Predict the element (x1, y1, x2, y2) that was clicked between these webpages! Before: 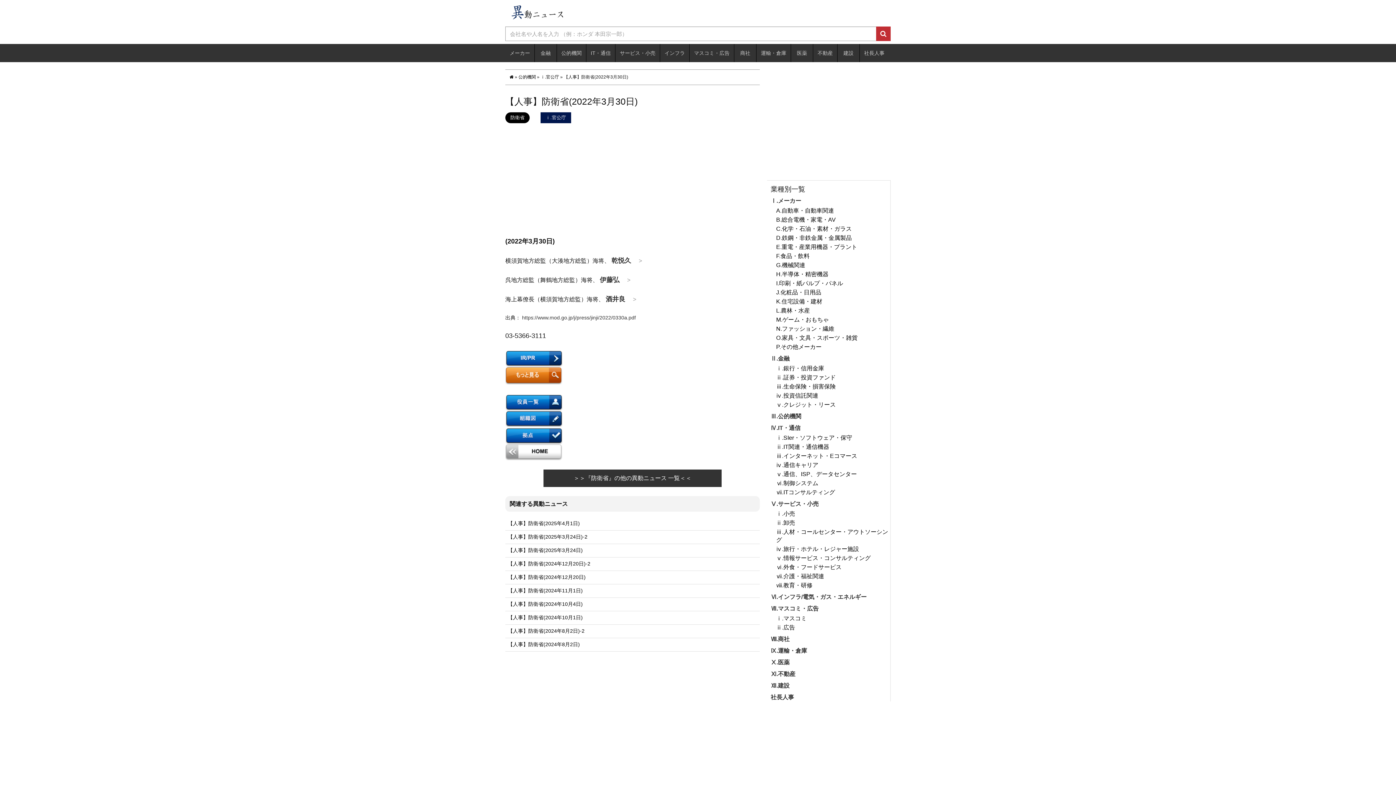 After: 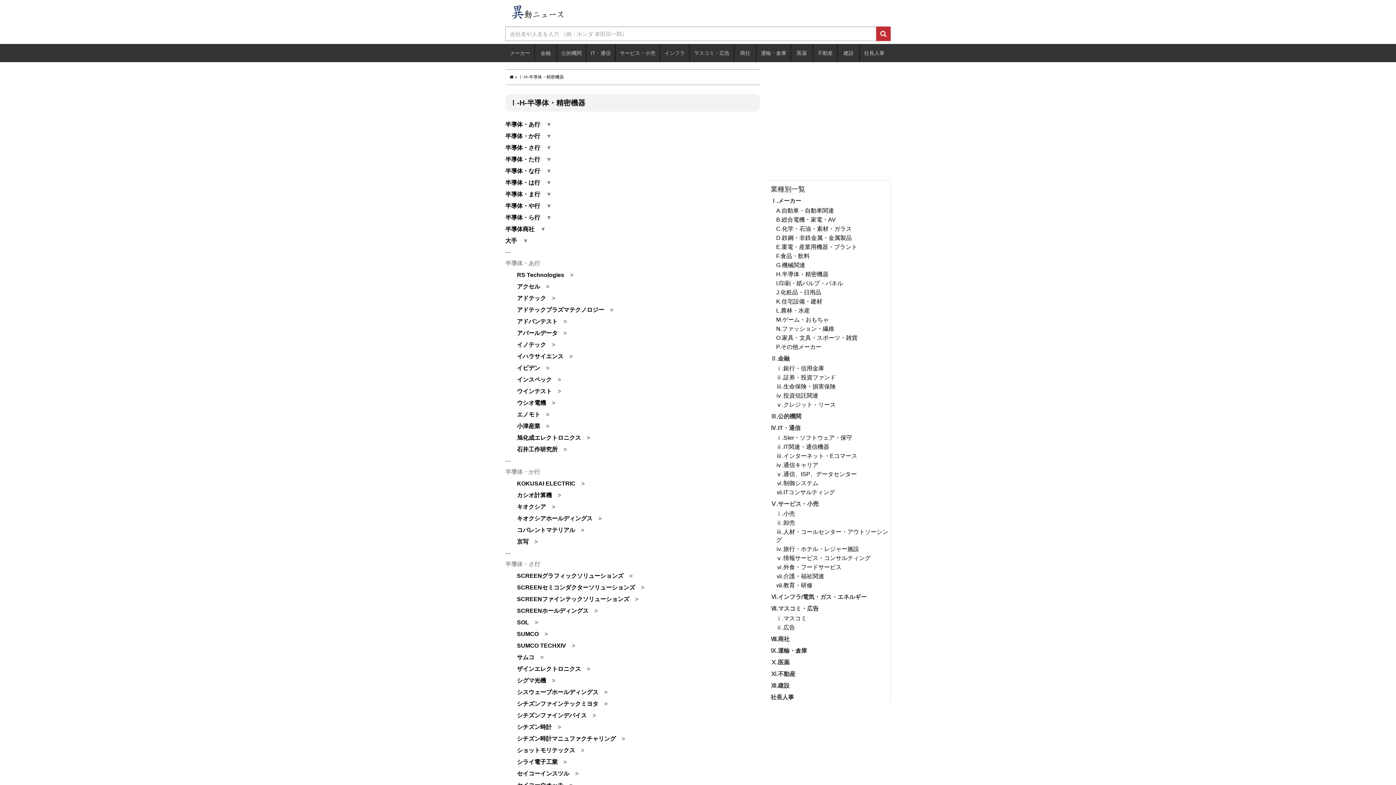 Action: bbox: (776, 270, 890, 278) label: H.半導体・精密機器